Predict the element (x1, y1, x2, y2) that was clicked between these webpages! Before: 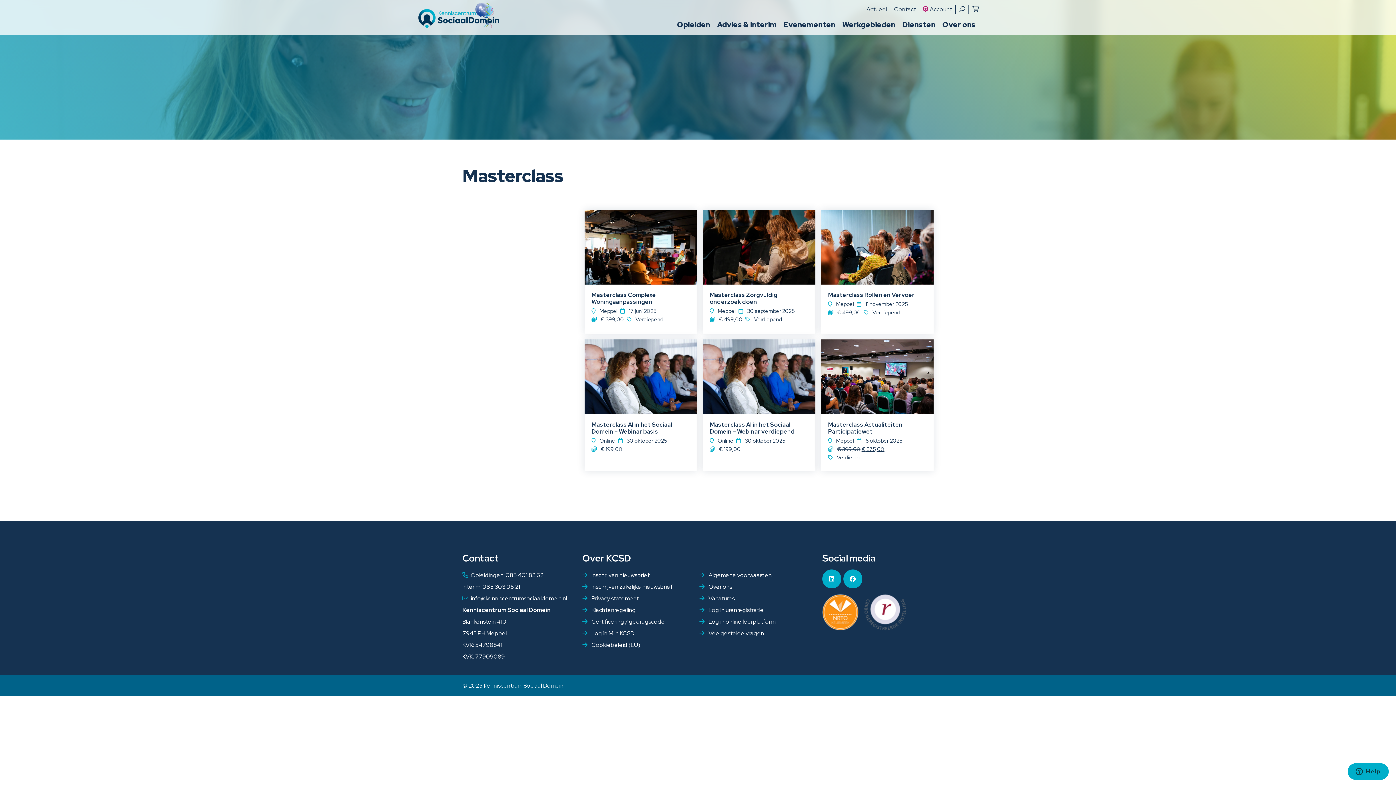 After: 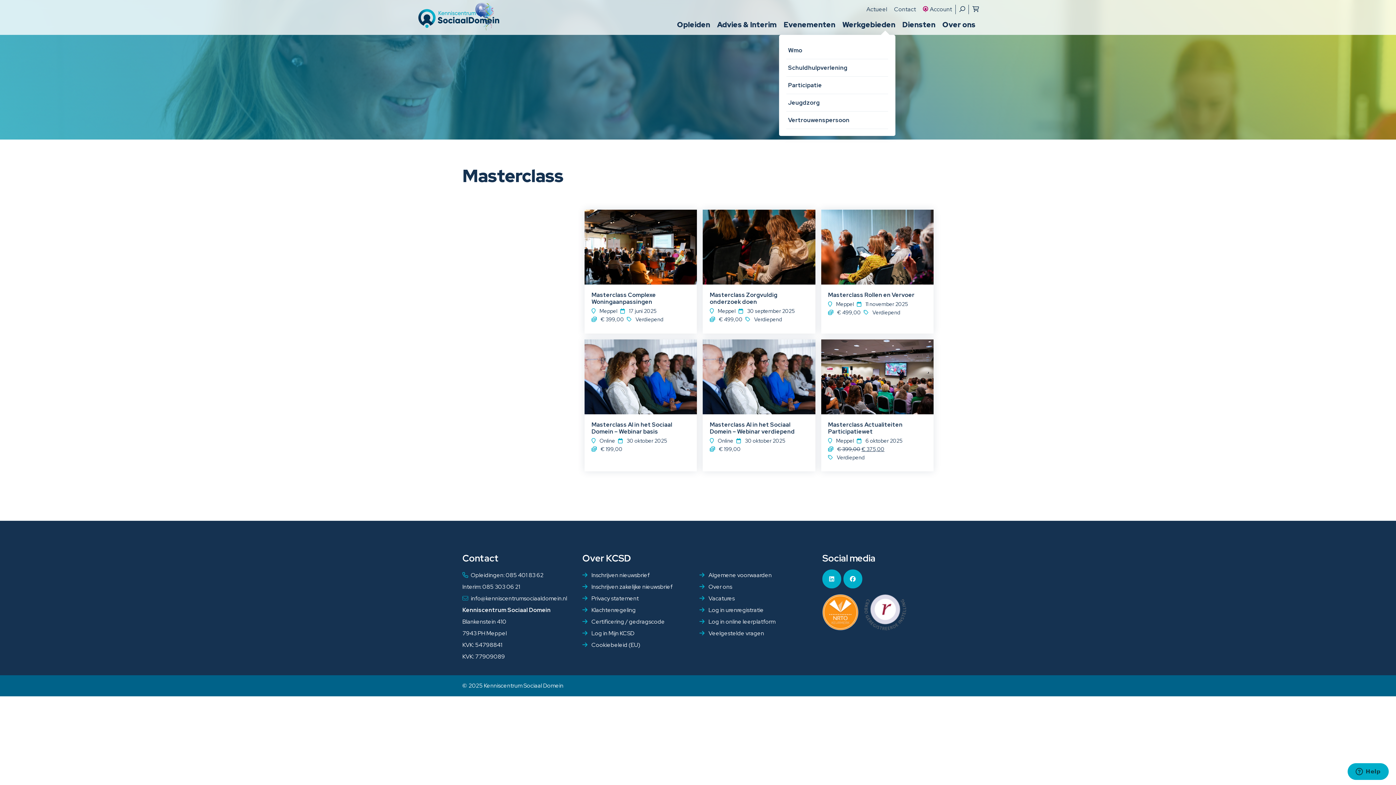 Action: label: Werkgebieden bbox: (842, 14, 895, 34)